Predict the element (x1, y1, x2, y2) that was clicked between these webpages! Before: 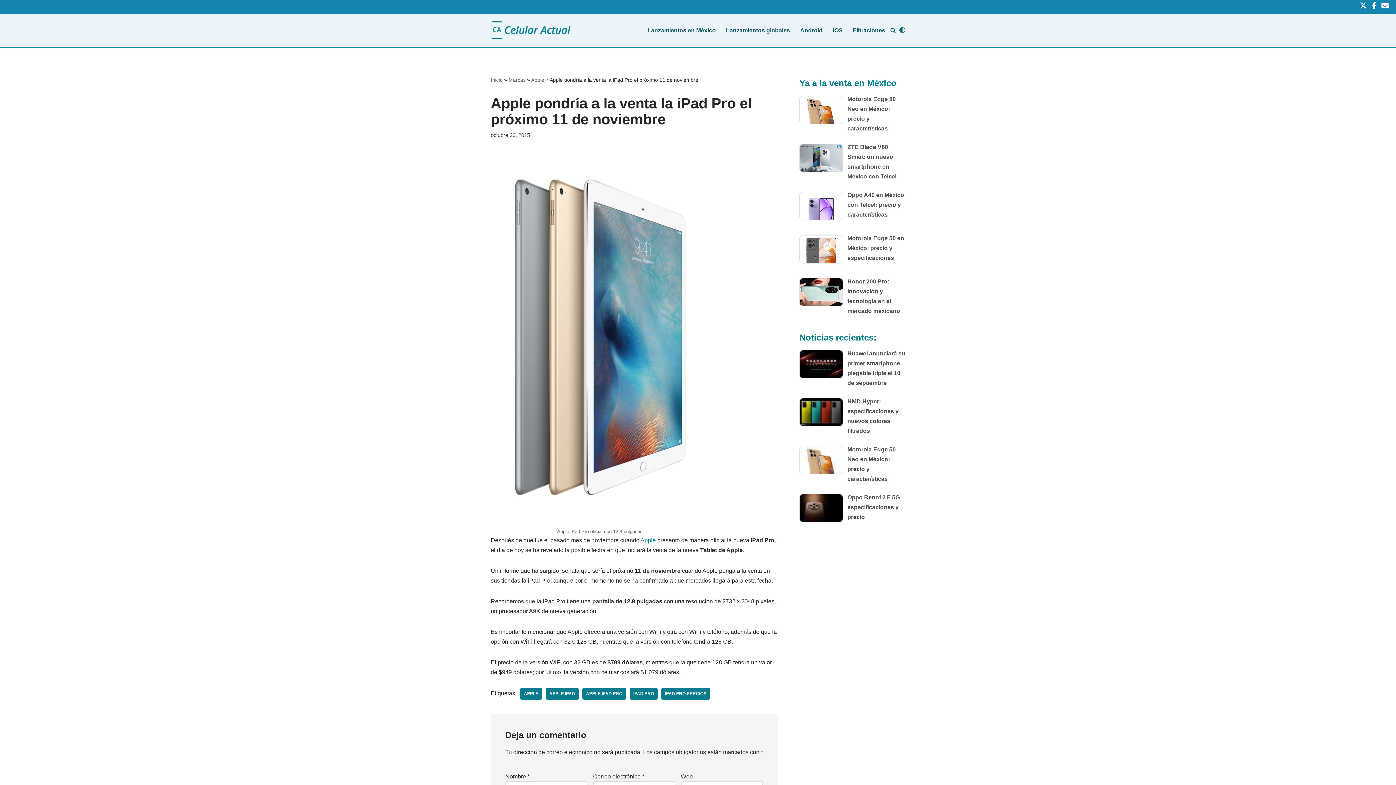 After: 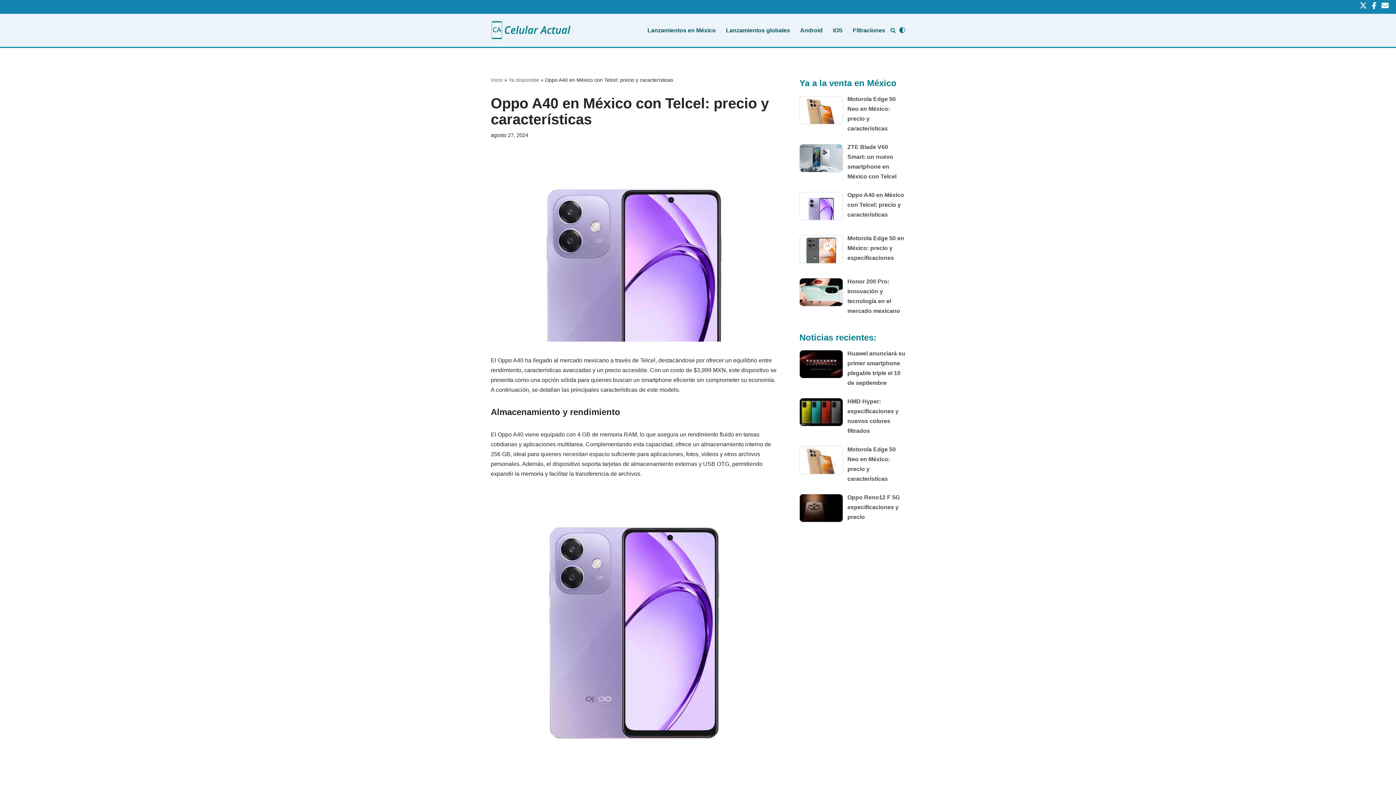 Action: bbox: (847, 191, 904, 217) label: Oppo A40 en México con Telcel: precio y características